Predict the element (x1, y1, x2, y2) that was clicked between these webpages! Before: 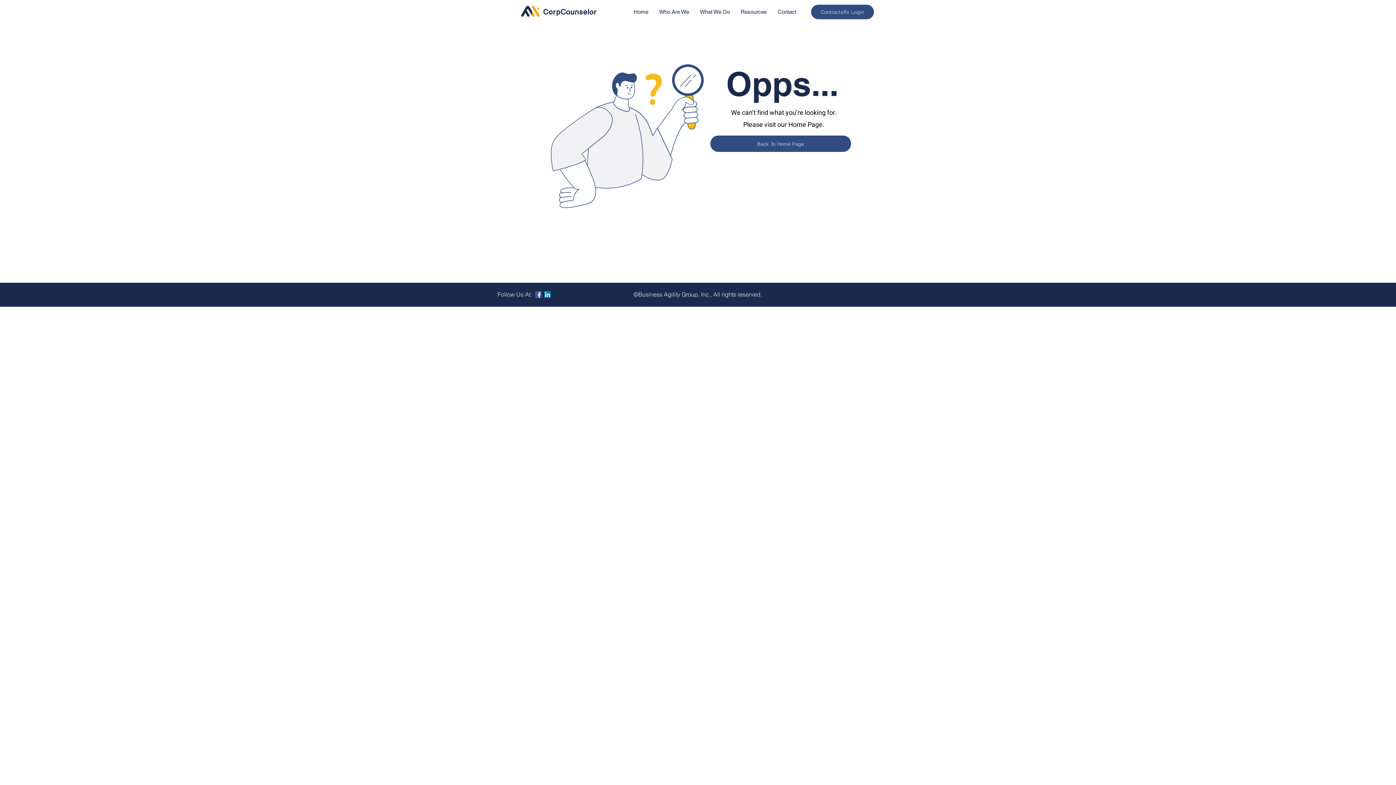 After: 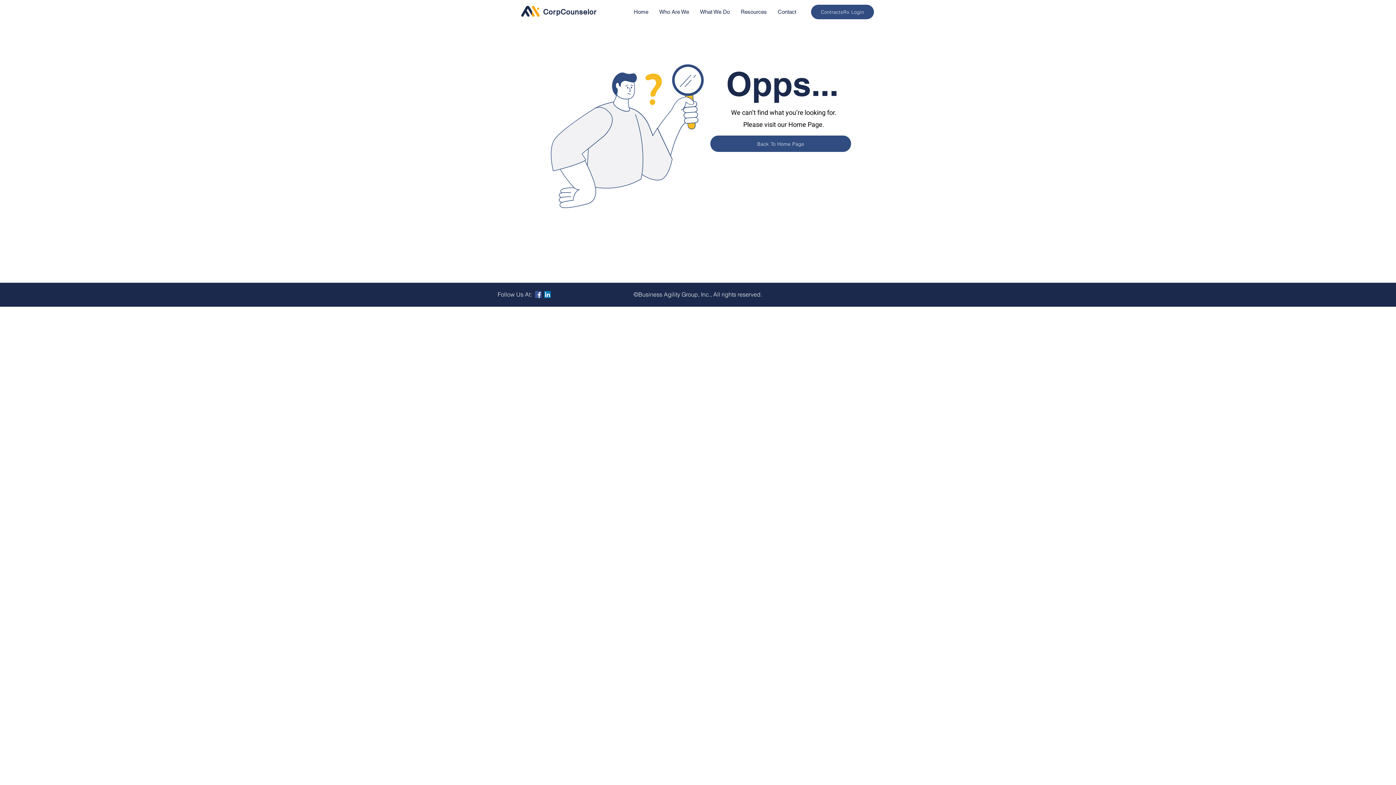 Action: bbox: (544, 291, 550, 298)